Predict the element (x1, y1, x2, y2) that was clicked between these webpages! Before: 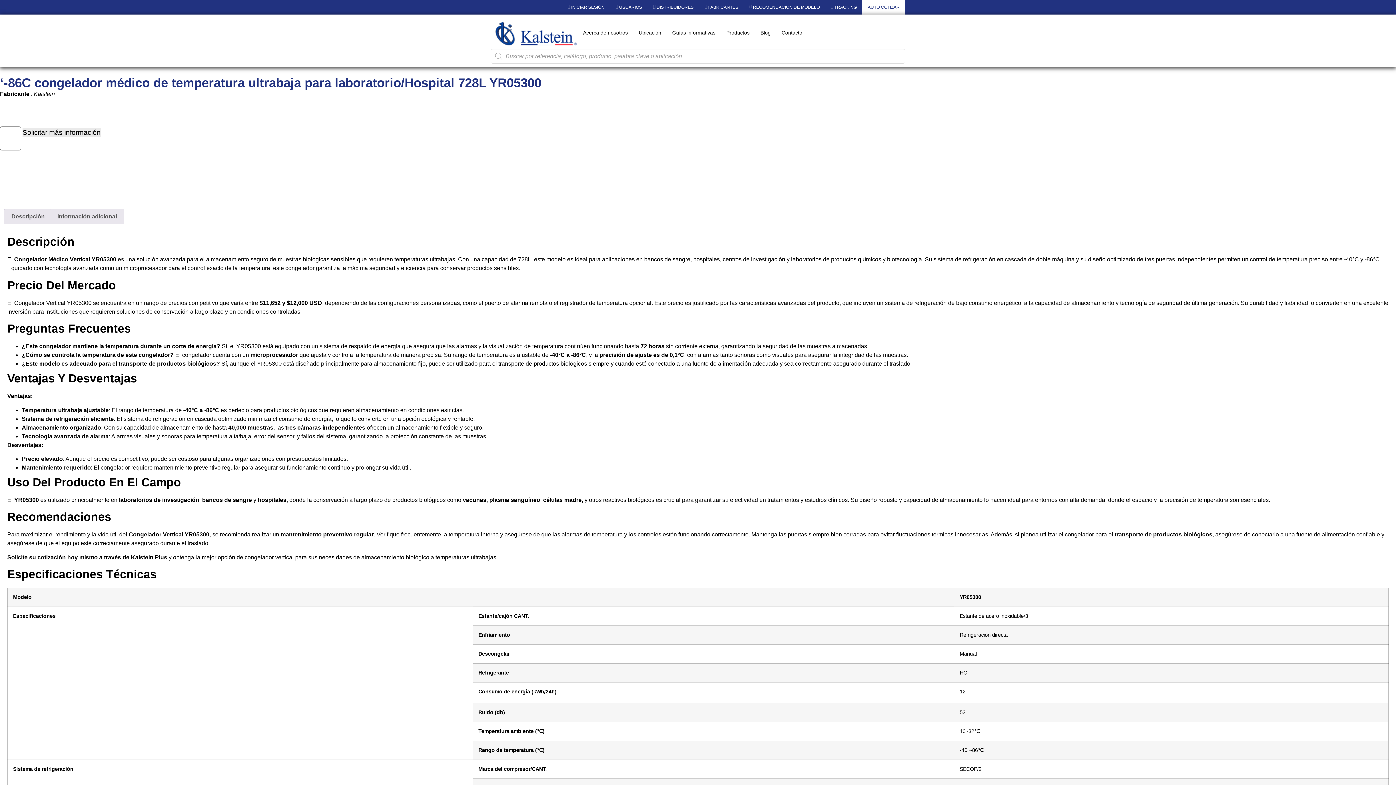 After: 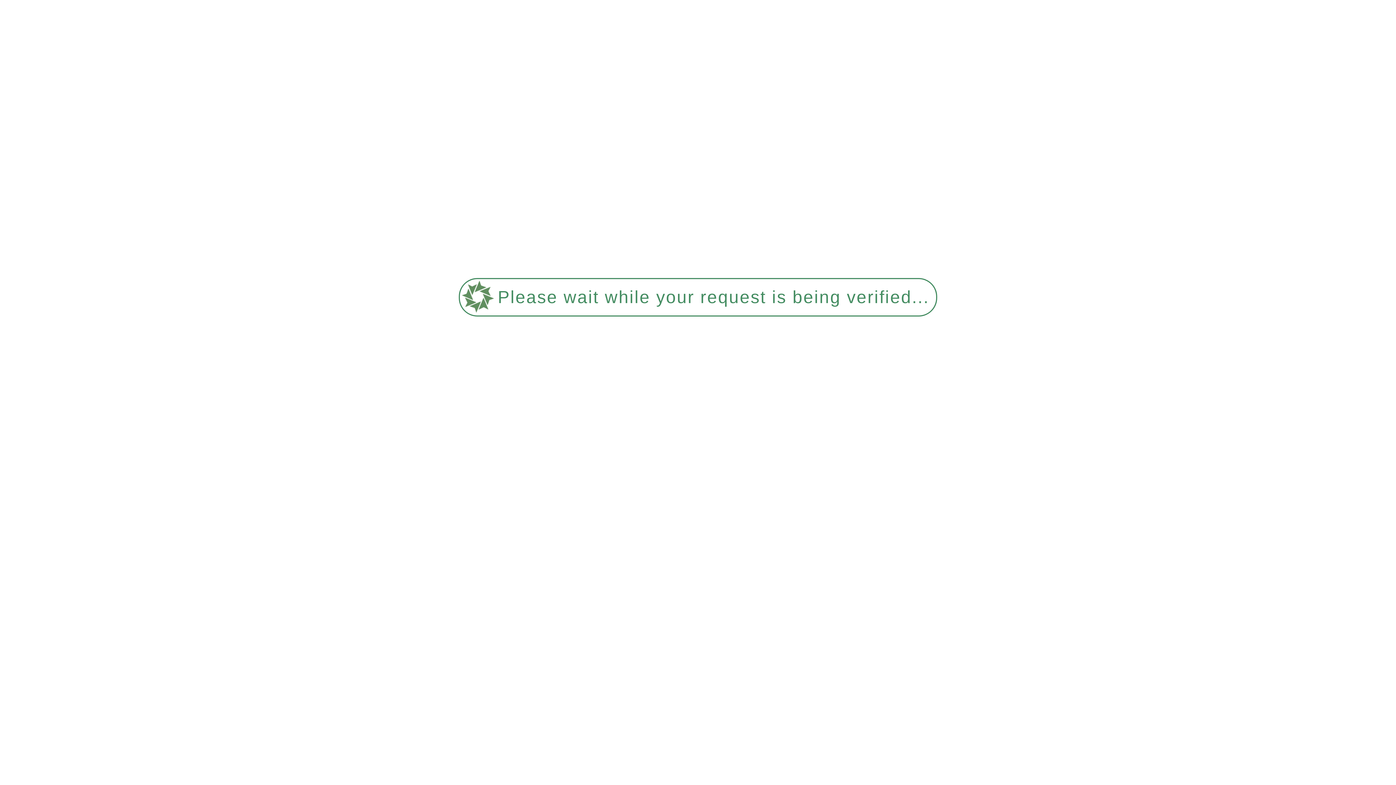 Action: bbox: (610, 0, 647, 14) label: USUARIOS